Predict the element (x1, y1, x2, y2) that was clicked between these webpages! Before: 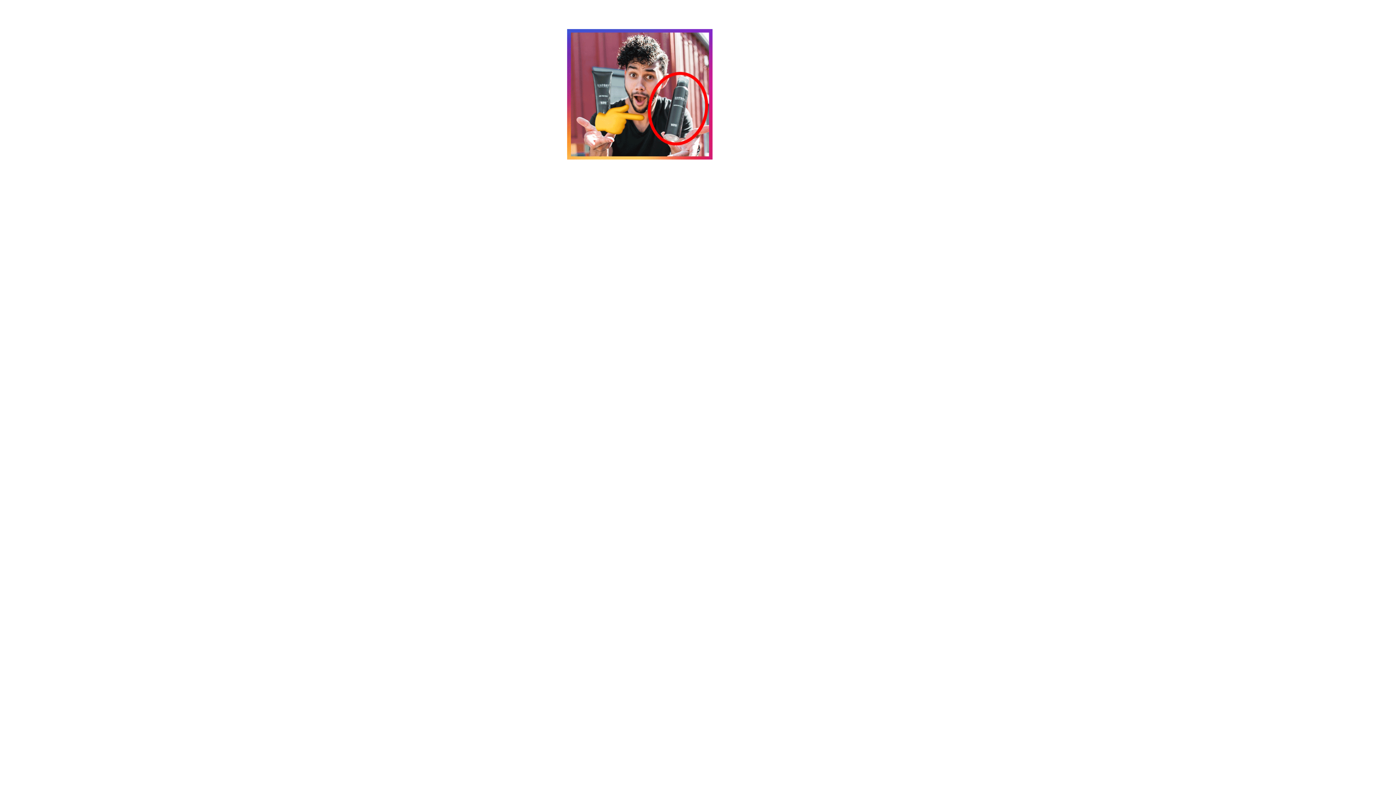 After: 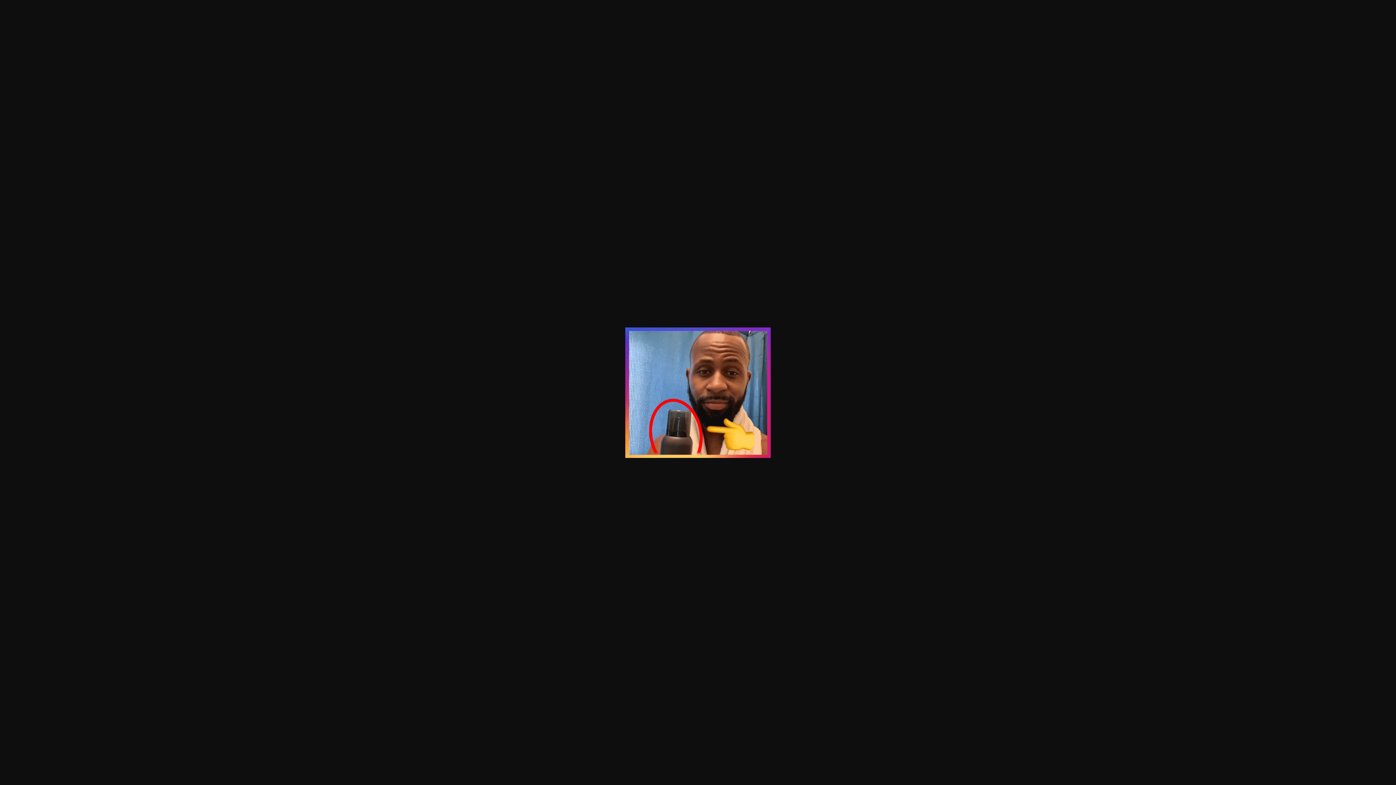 Action: bbox: (567, 90, 712, 97)